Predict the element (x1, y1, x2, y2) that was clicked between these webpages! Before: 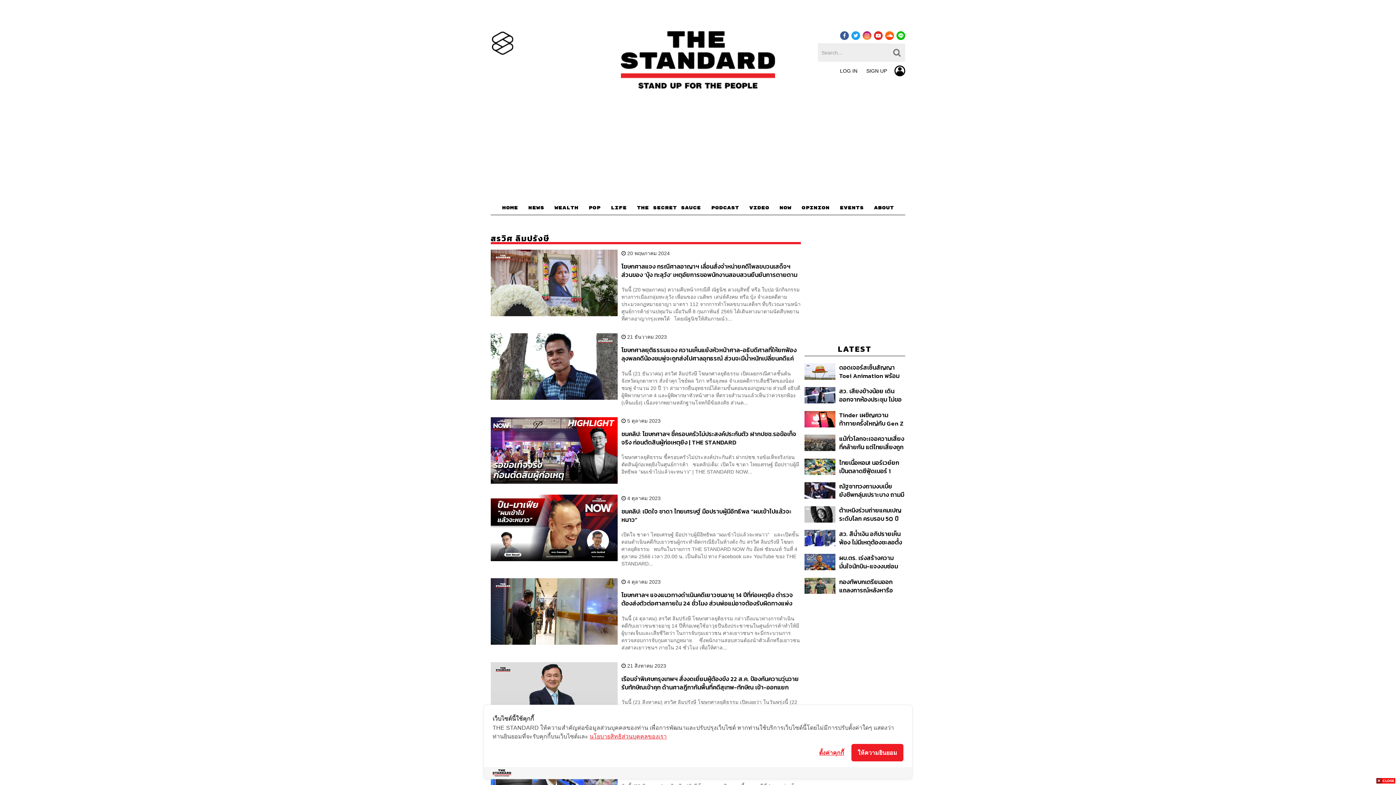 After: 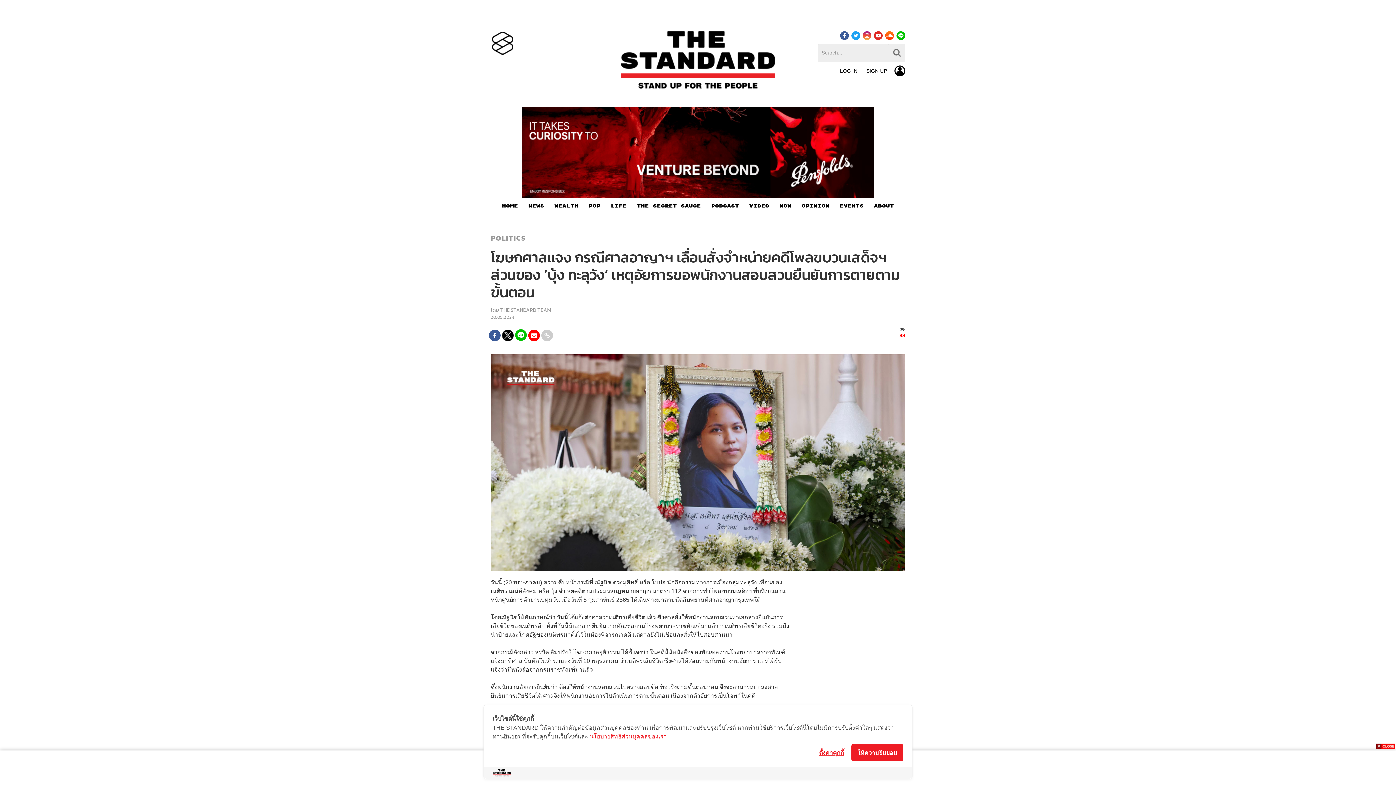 Action: bbox: (490, 249, 617, 316)